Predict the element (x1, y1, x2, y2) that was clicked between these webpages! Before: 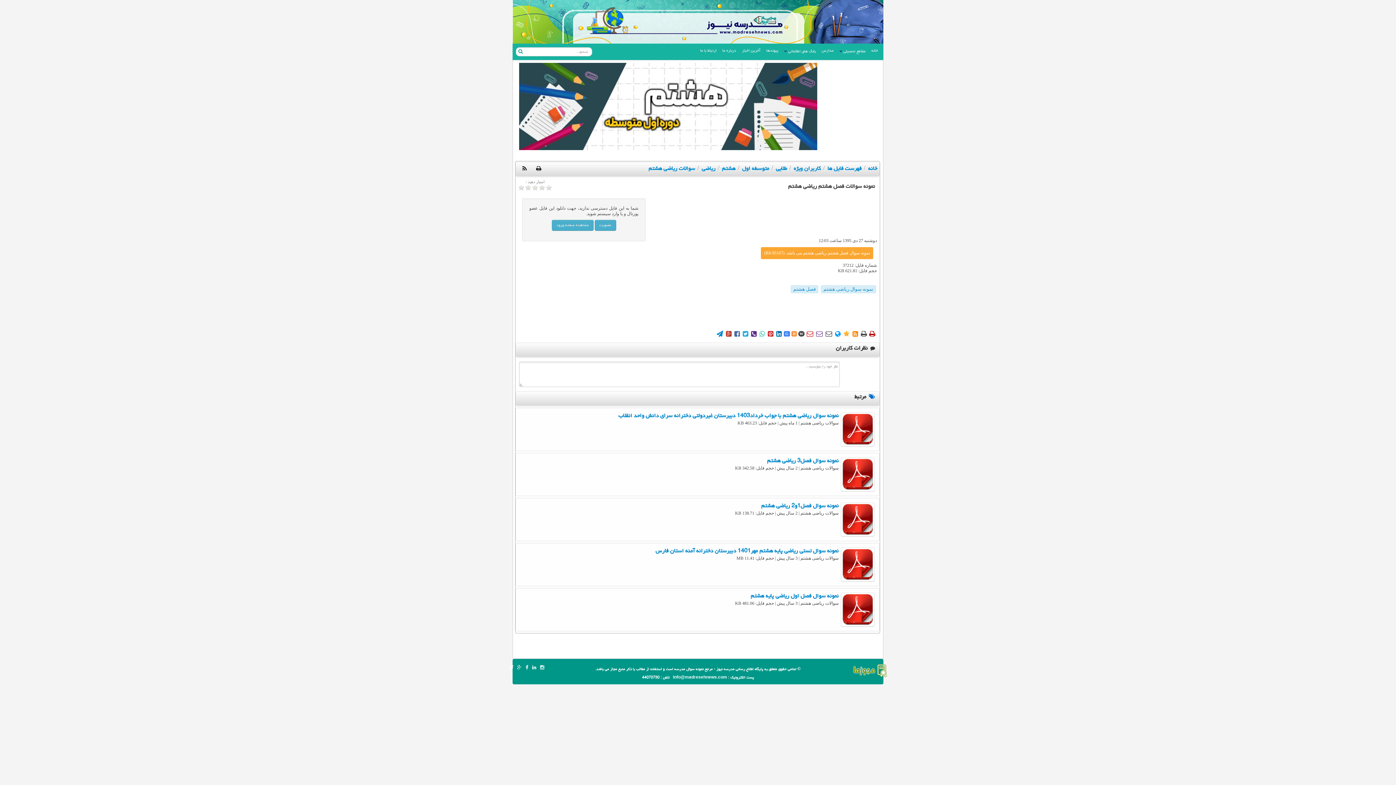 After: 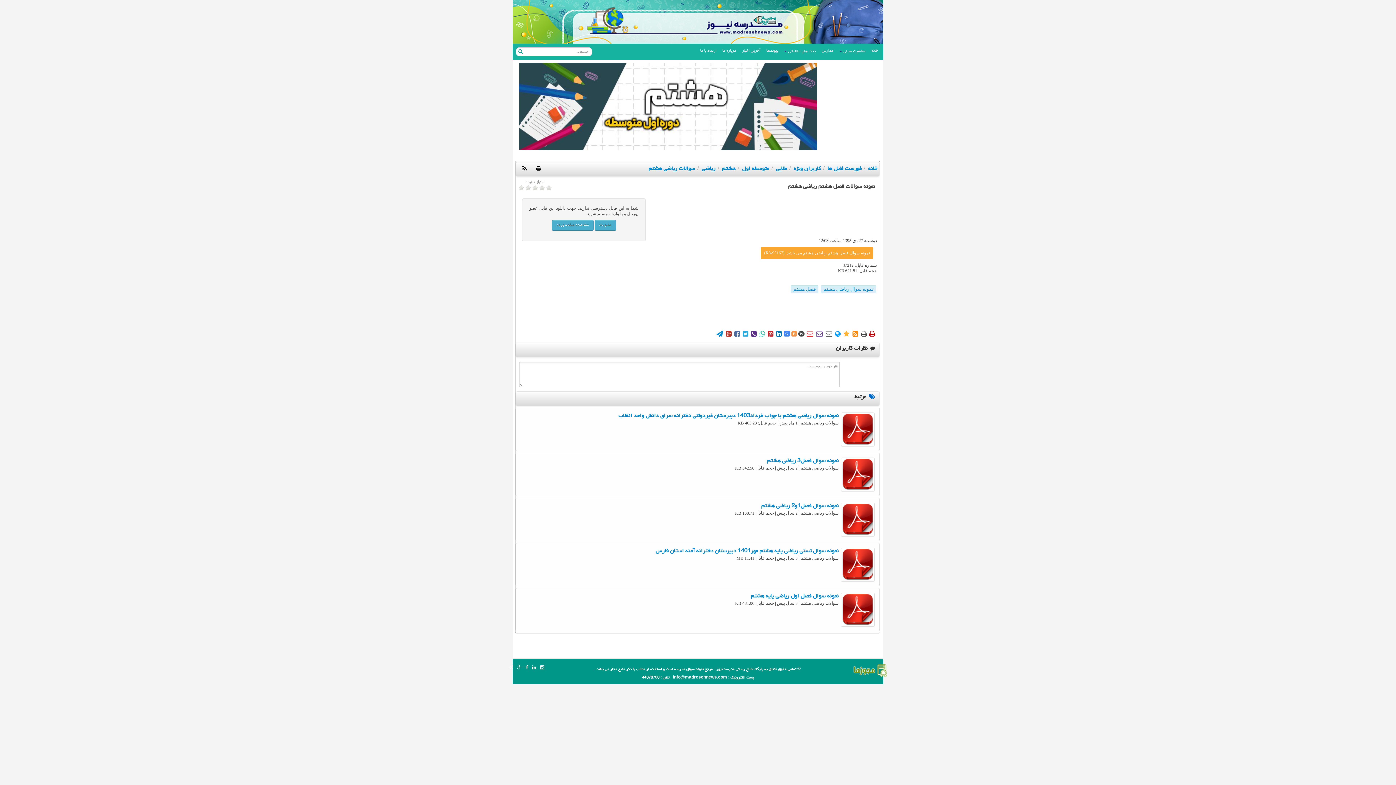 Action: bbox: (775, 331, 782, 336) label: 